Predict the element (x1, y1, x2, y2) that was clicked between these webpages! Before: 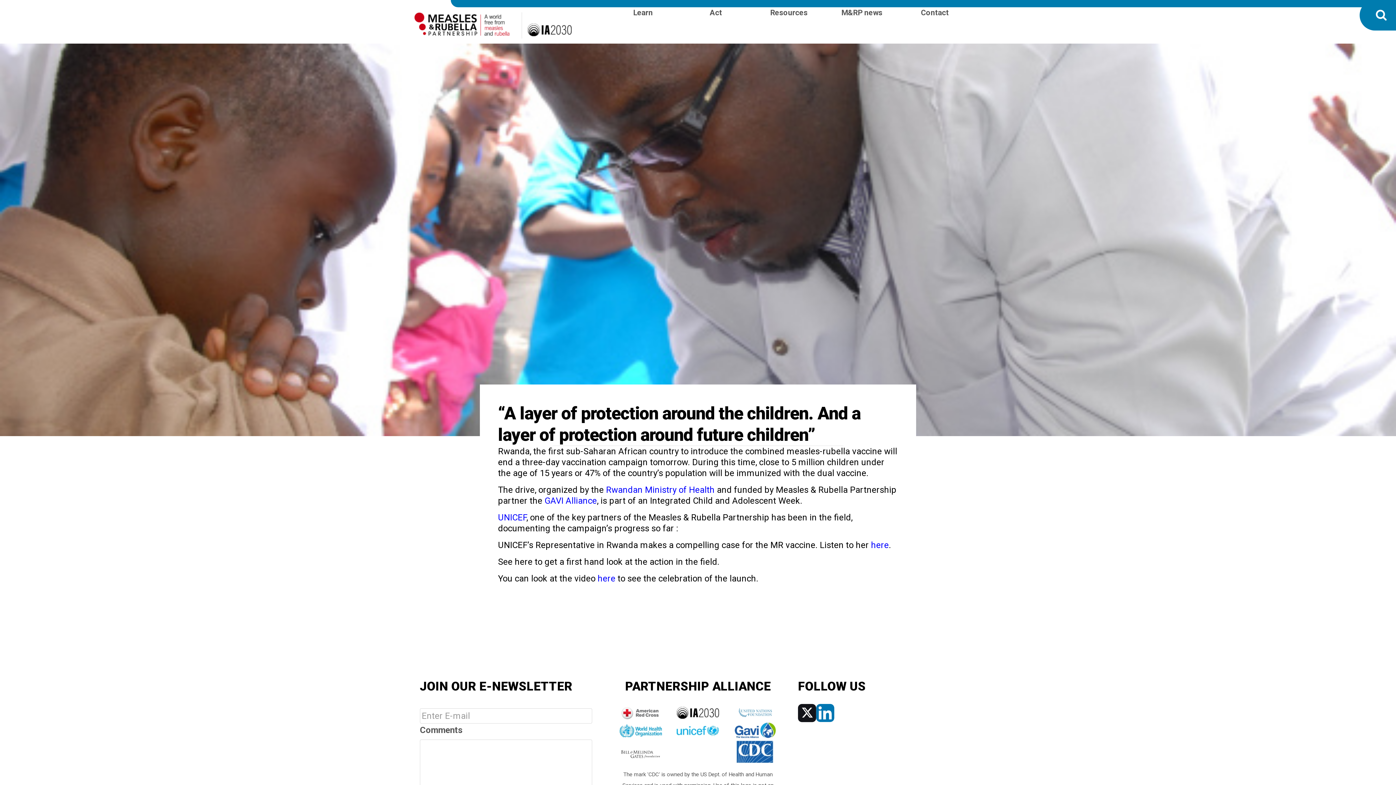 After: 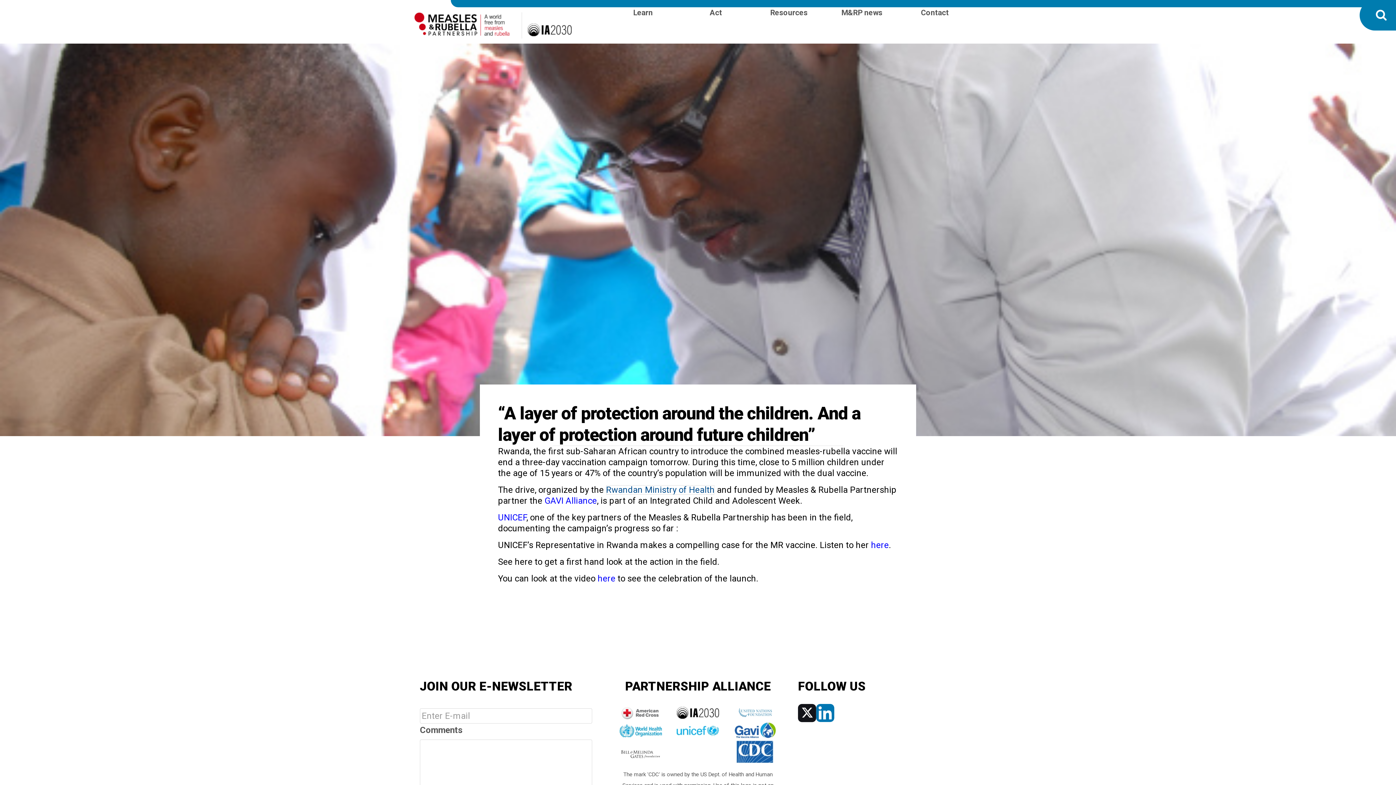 Action: label: Rwandan Ministry of Health bbox: (606, 485, 714, 495)